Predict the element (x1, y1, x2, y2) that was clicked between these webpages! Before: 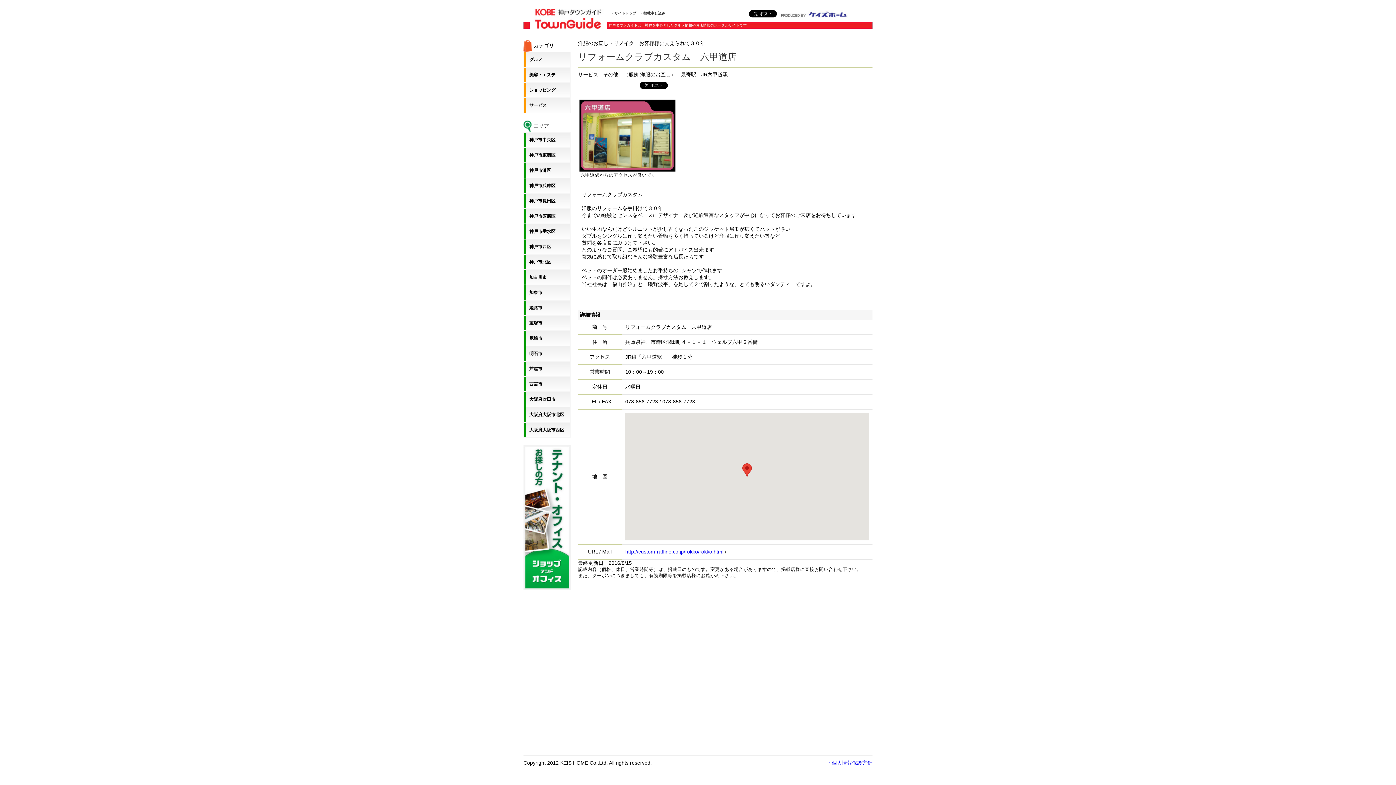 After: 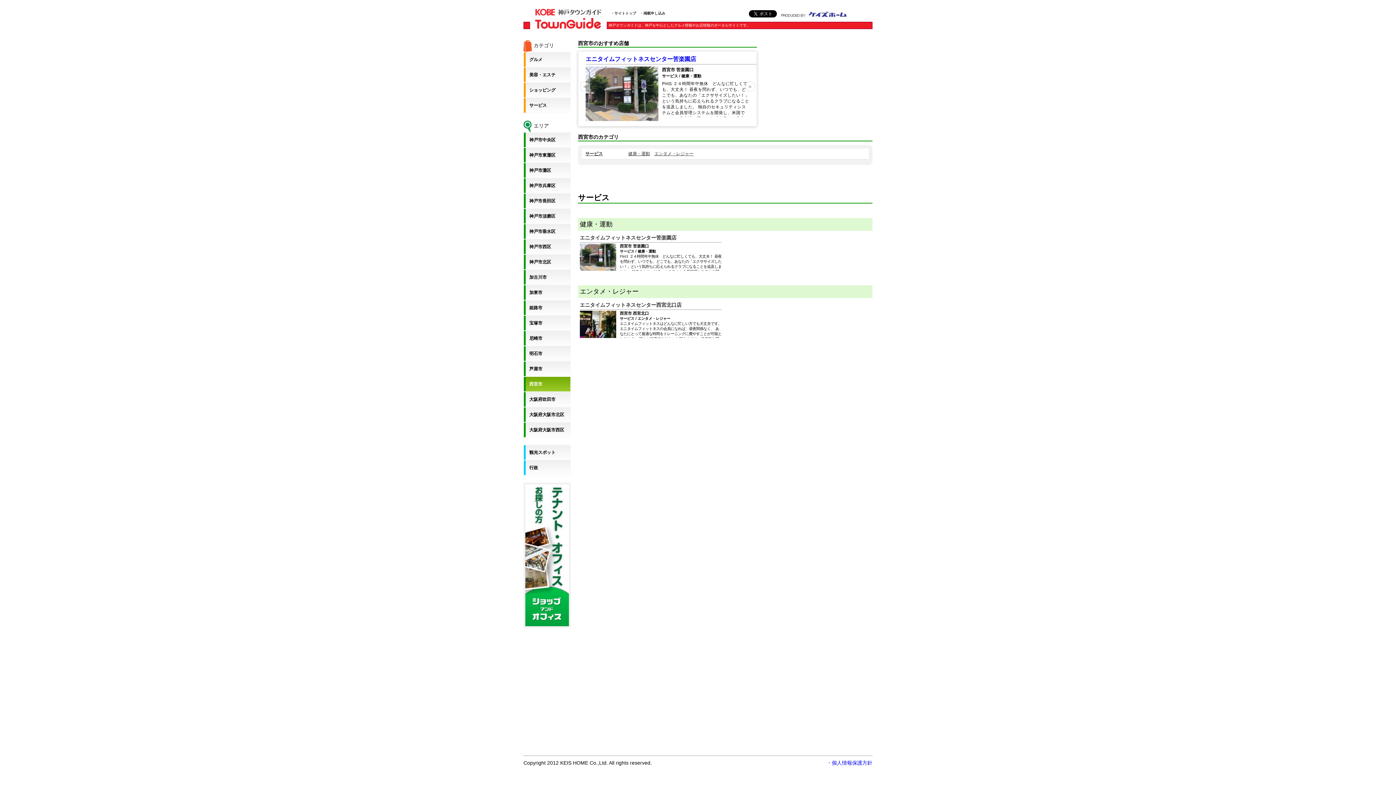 Action: bbox: (524, 377, 570, 391) label: 西宮市